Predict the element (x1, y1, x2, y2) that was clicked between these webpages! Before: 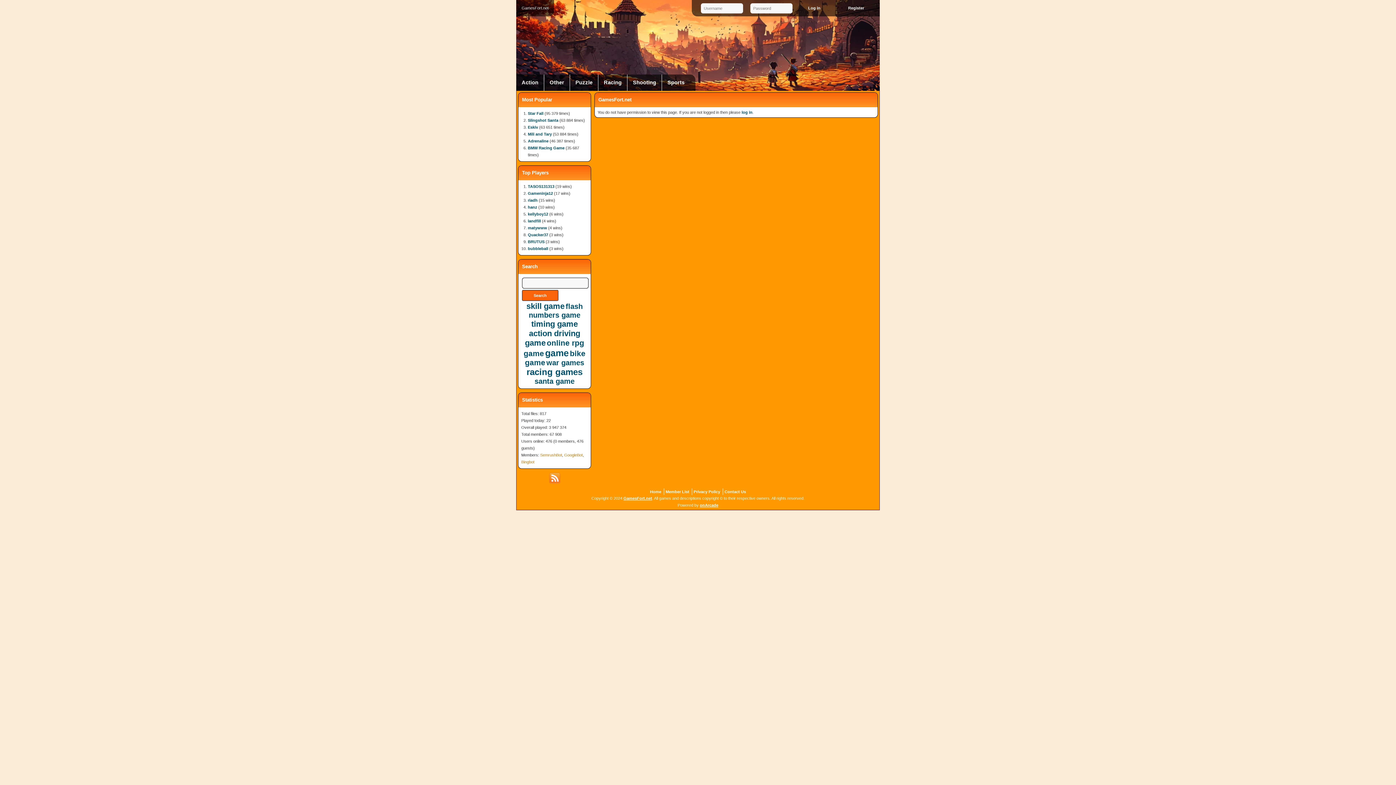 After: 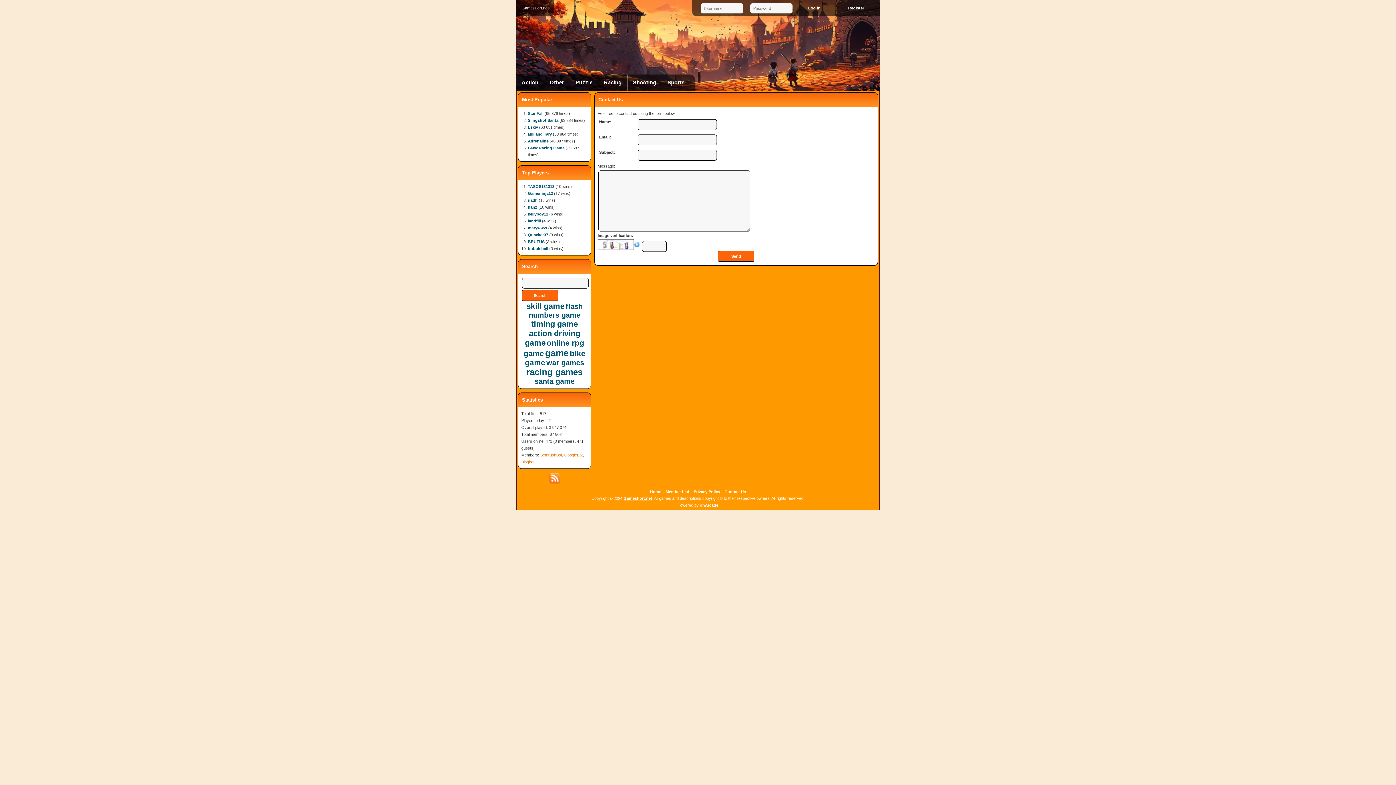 Action: bbox: (724, 489, 746, 494) label: Contact Us